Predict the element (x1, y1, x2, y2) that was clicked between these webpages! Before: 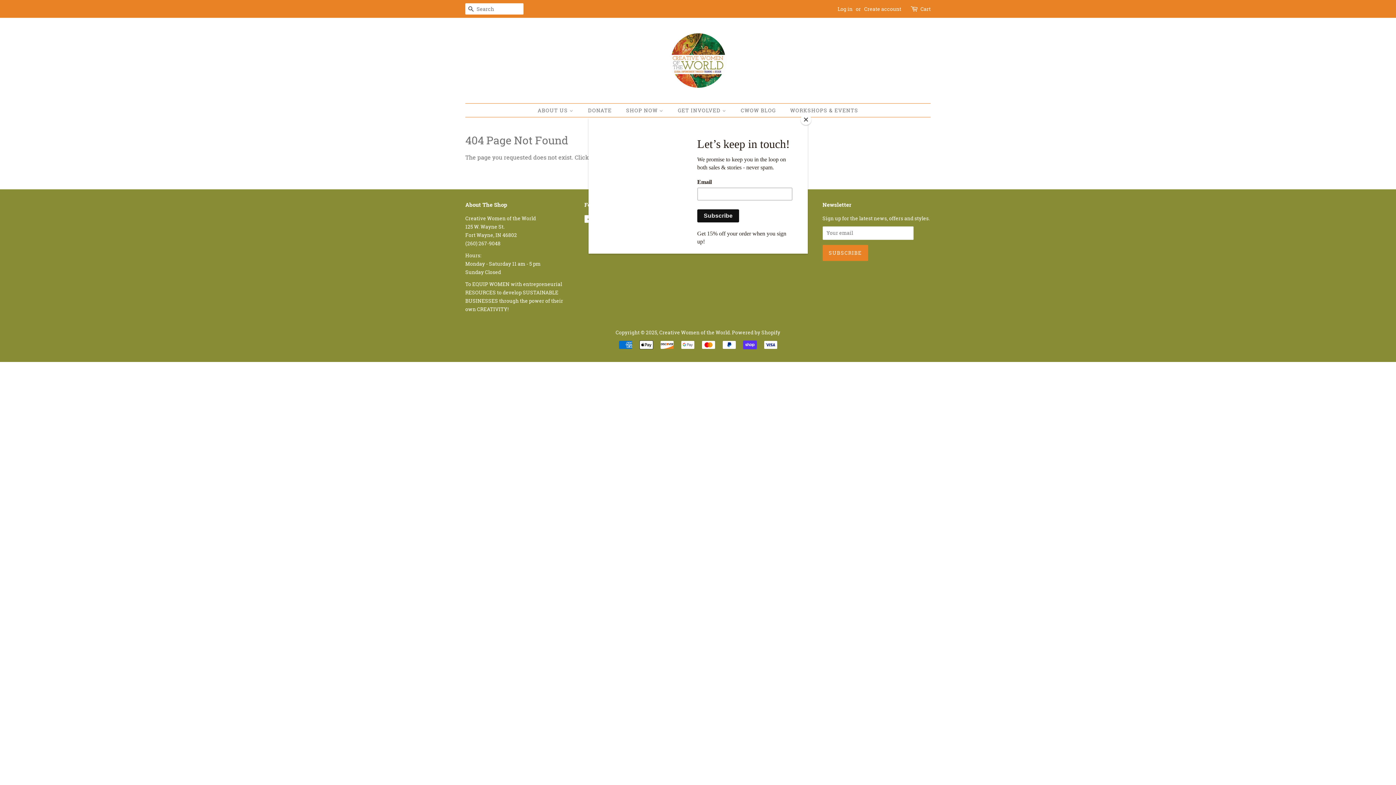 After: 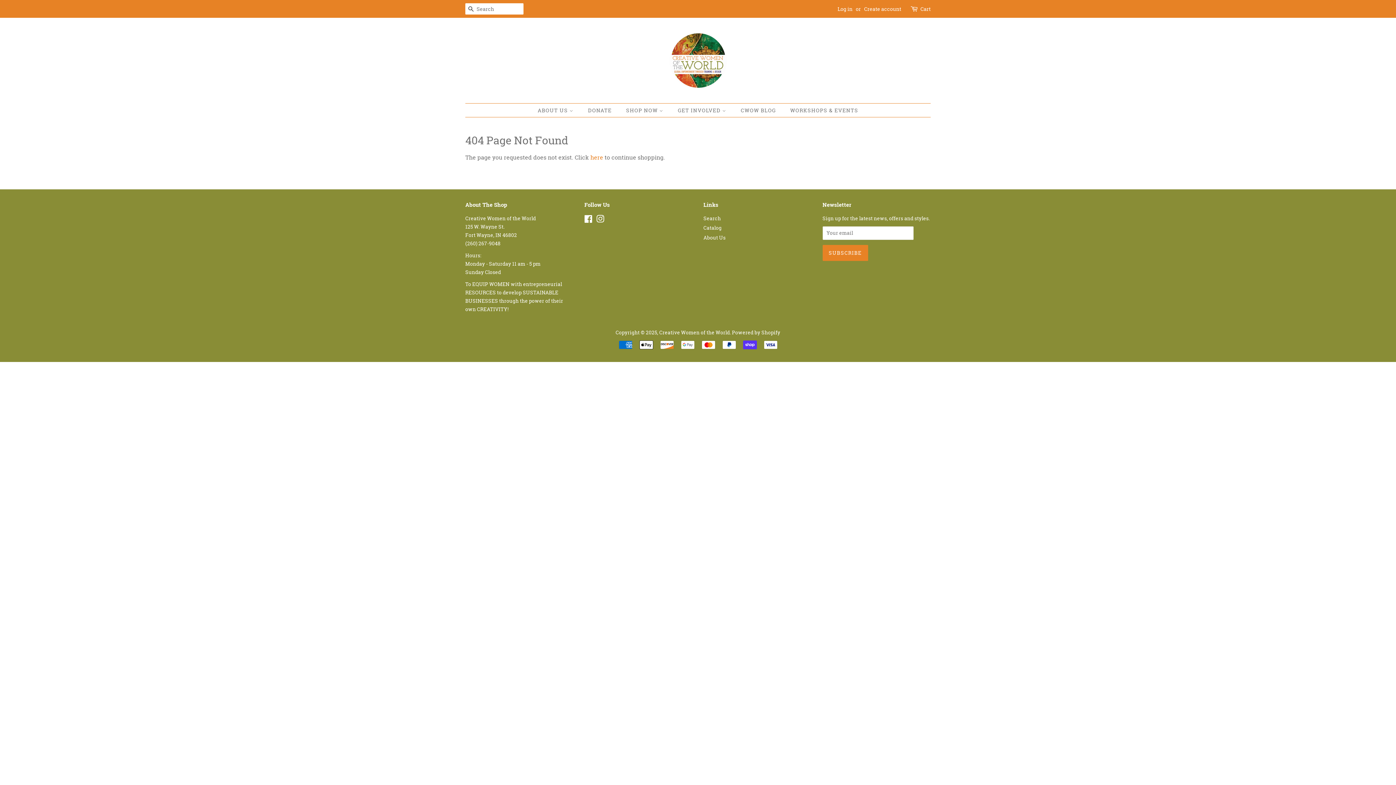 Action: label: Close bbox: (800, 114, 811, 125)